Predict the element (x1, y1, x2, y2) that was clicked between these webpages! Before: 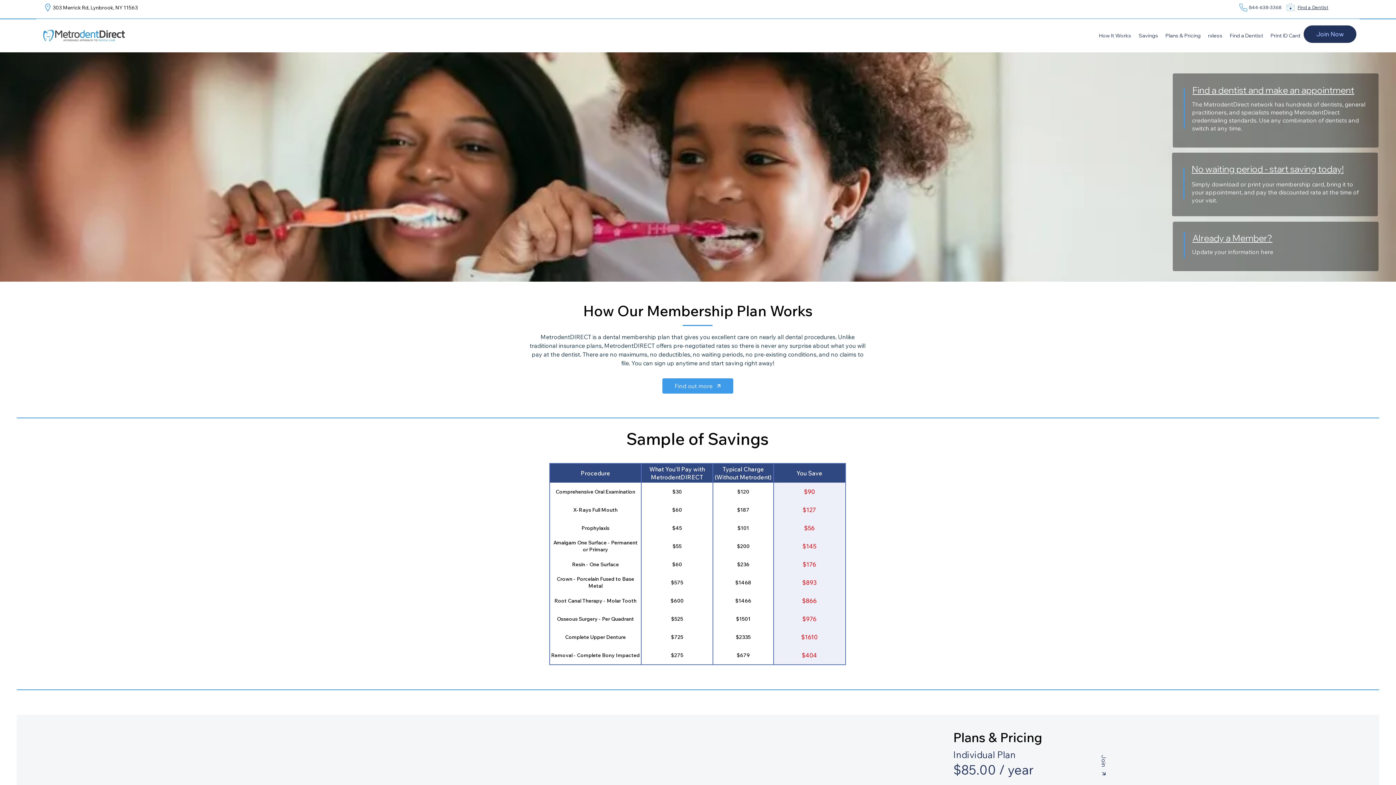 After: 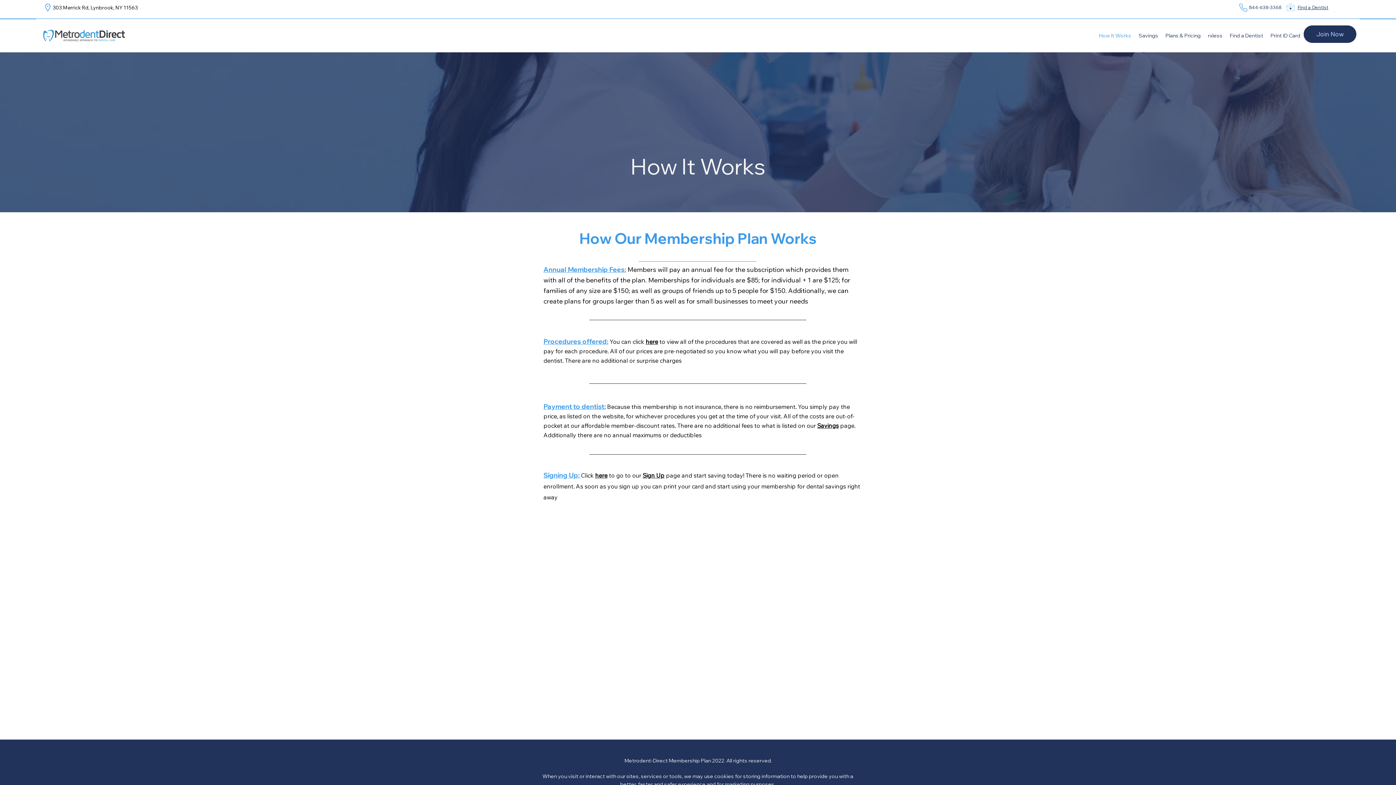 Action: label: Find out more bbox: (662, 378, 733, 393)